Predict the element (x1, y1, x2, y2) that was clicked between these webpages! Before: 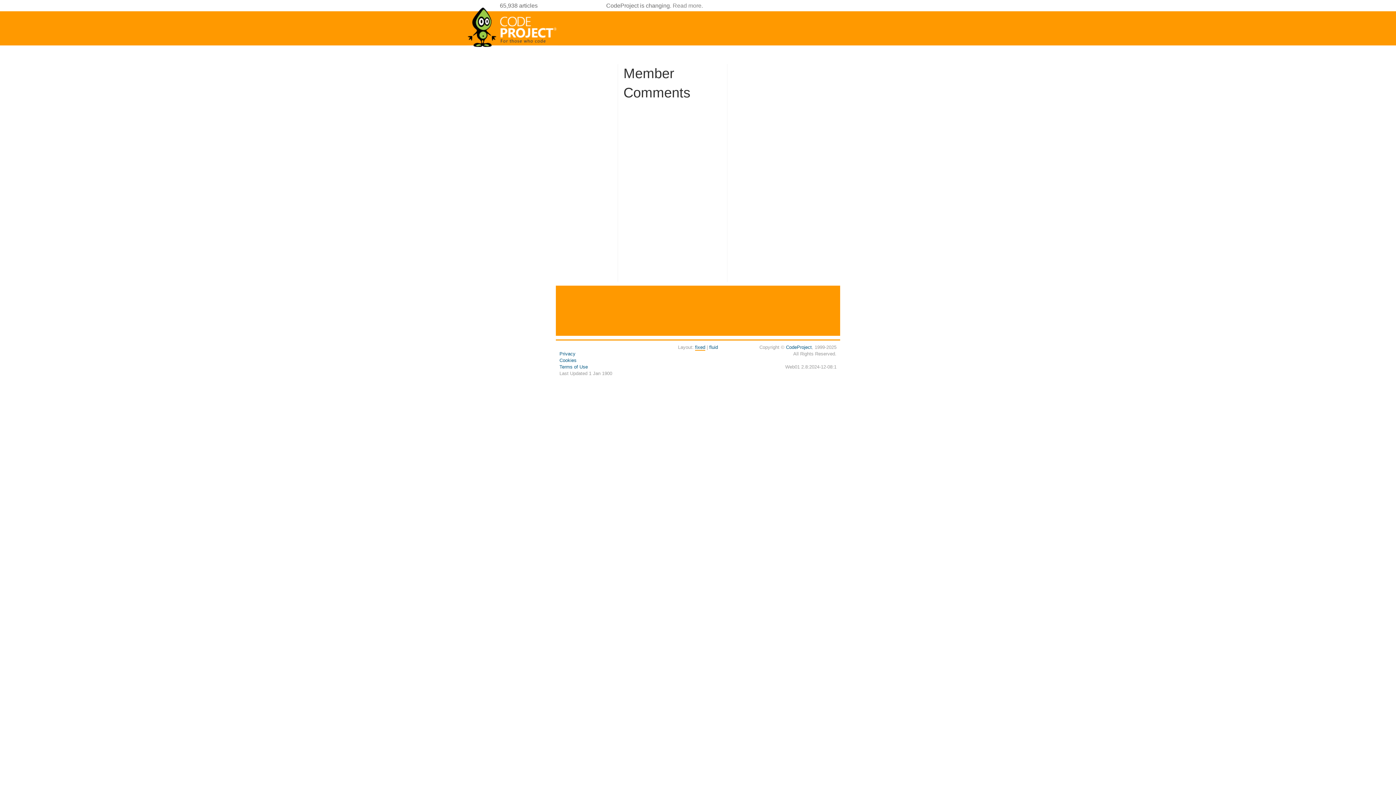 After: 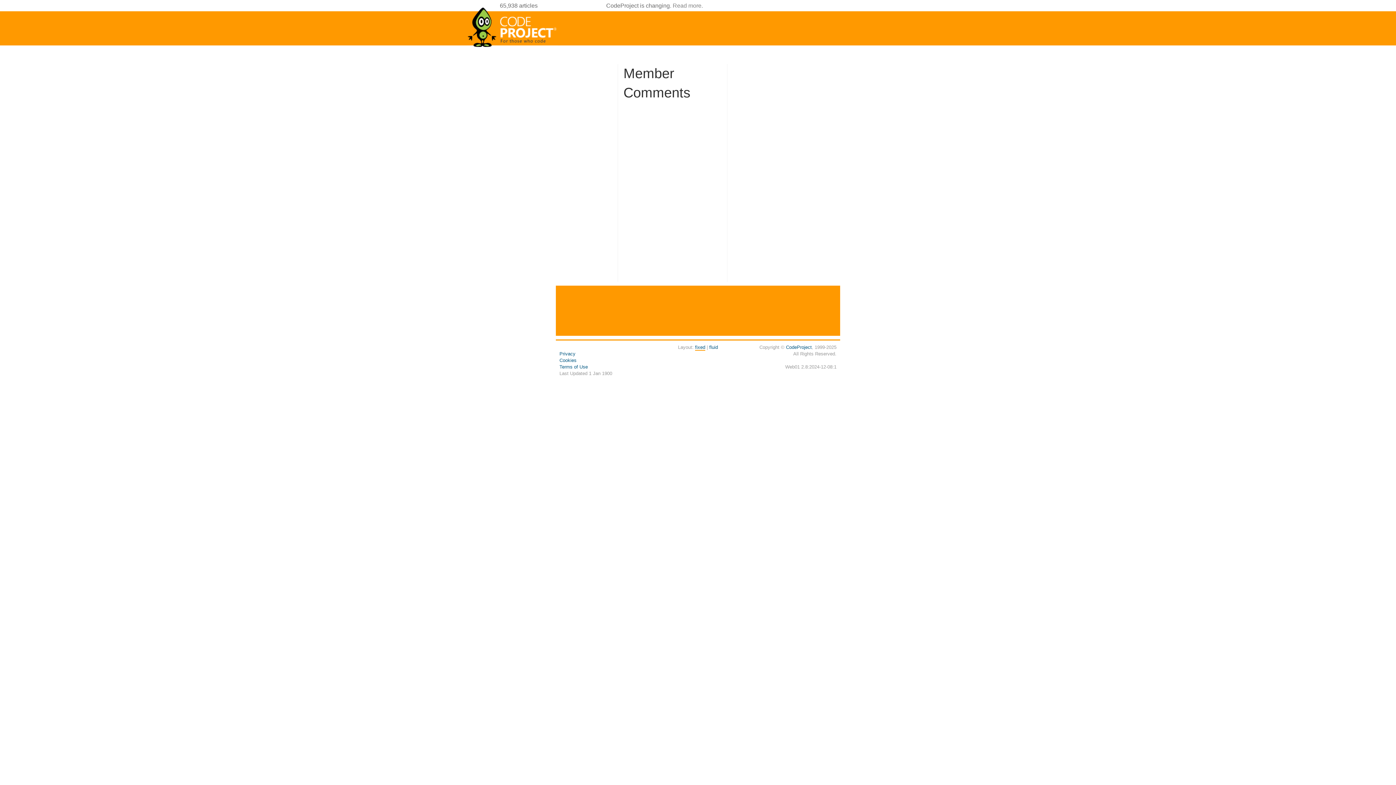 Action: bbox: (695, 344, 705, 350) label: fixed